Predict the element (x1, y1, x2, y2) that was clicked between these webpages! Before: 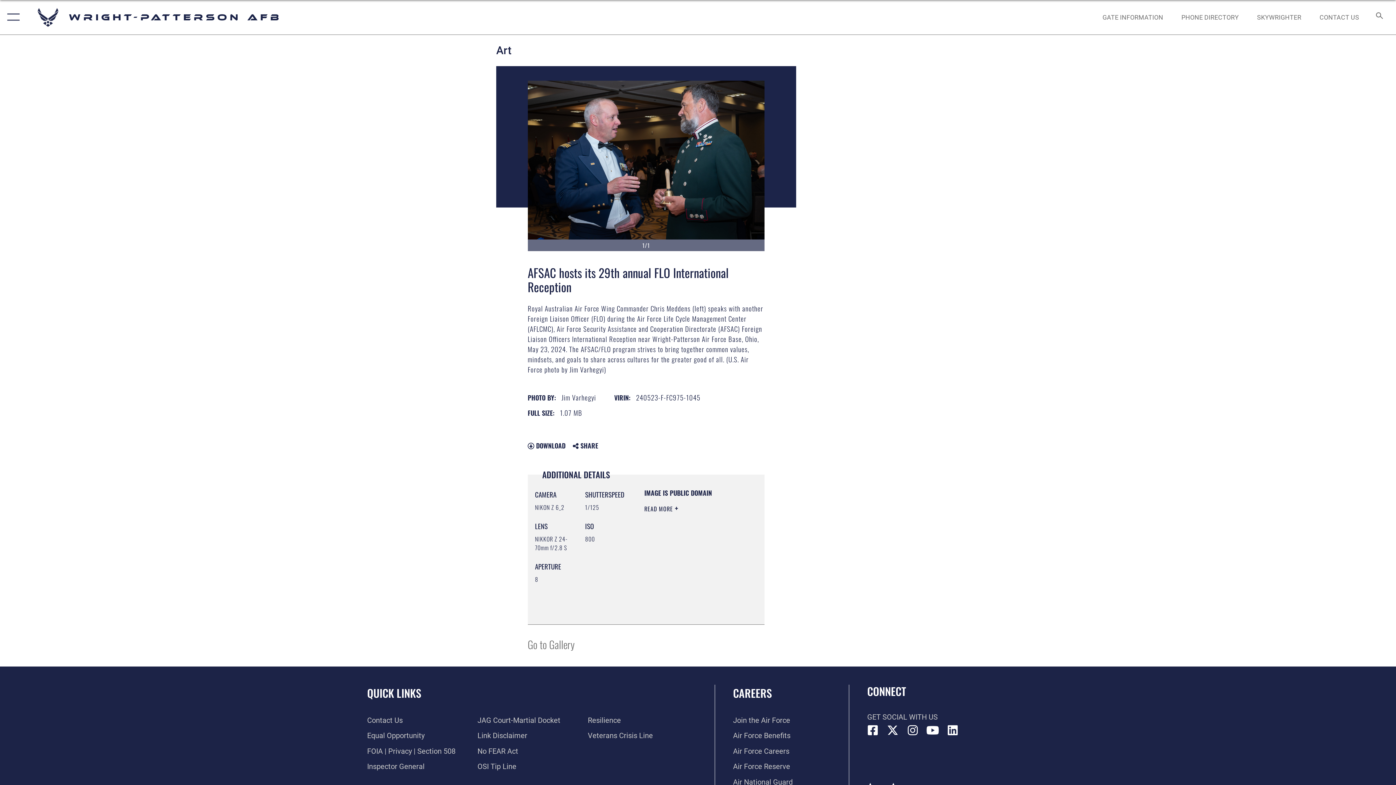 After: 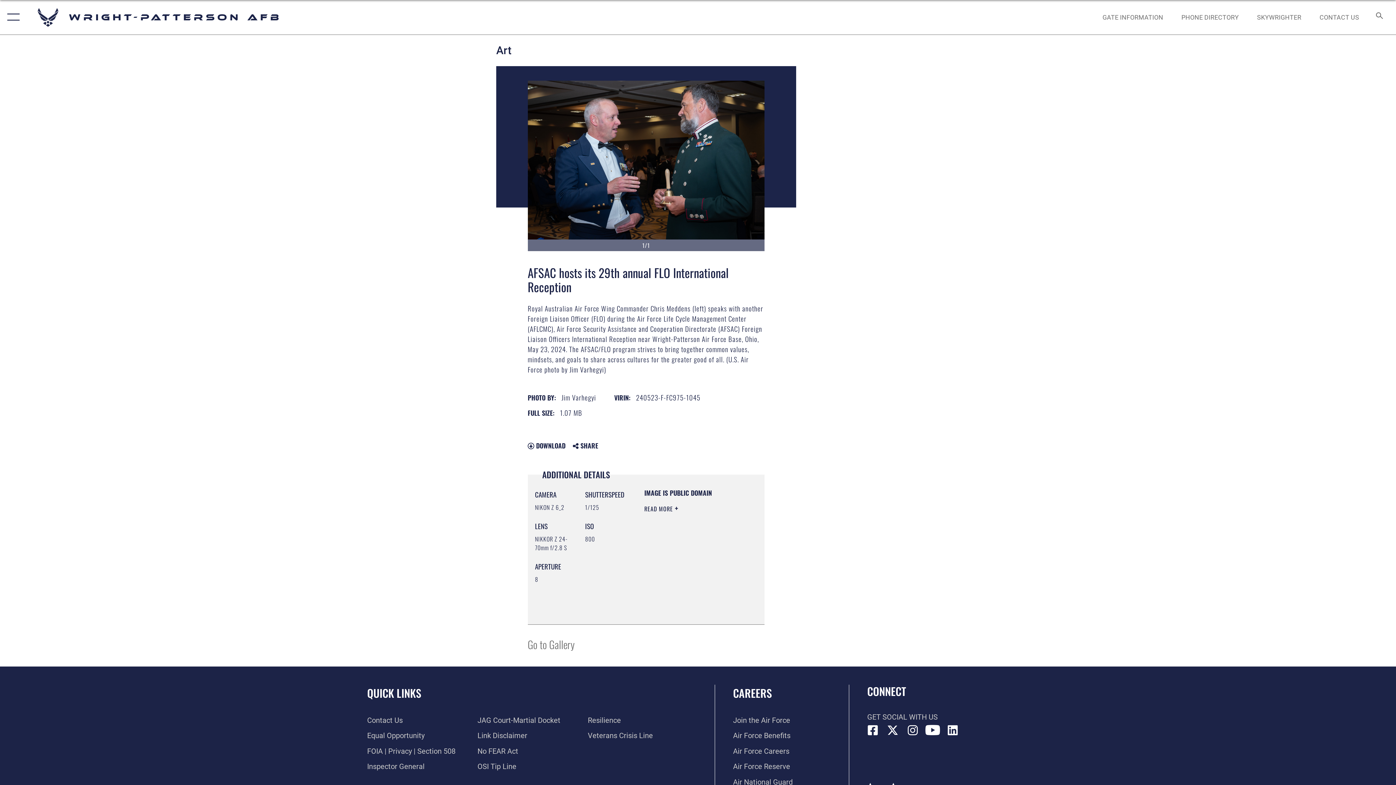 Action: label: YouTube icon opens in a new window bbox: (927, 725, 938, 736)